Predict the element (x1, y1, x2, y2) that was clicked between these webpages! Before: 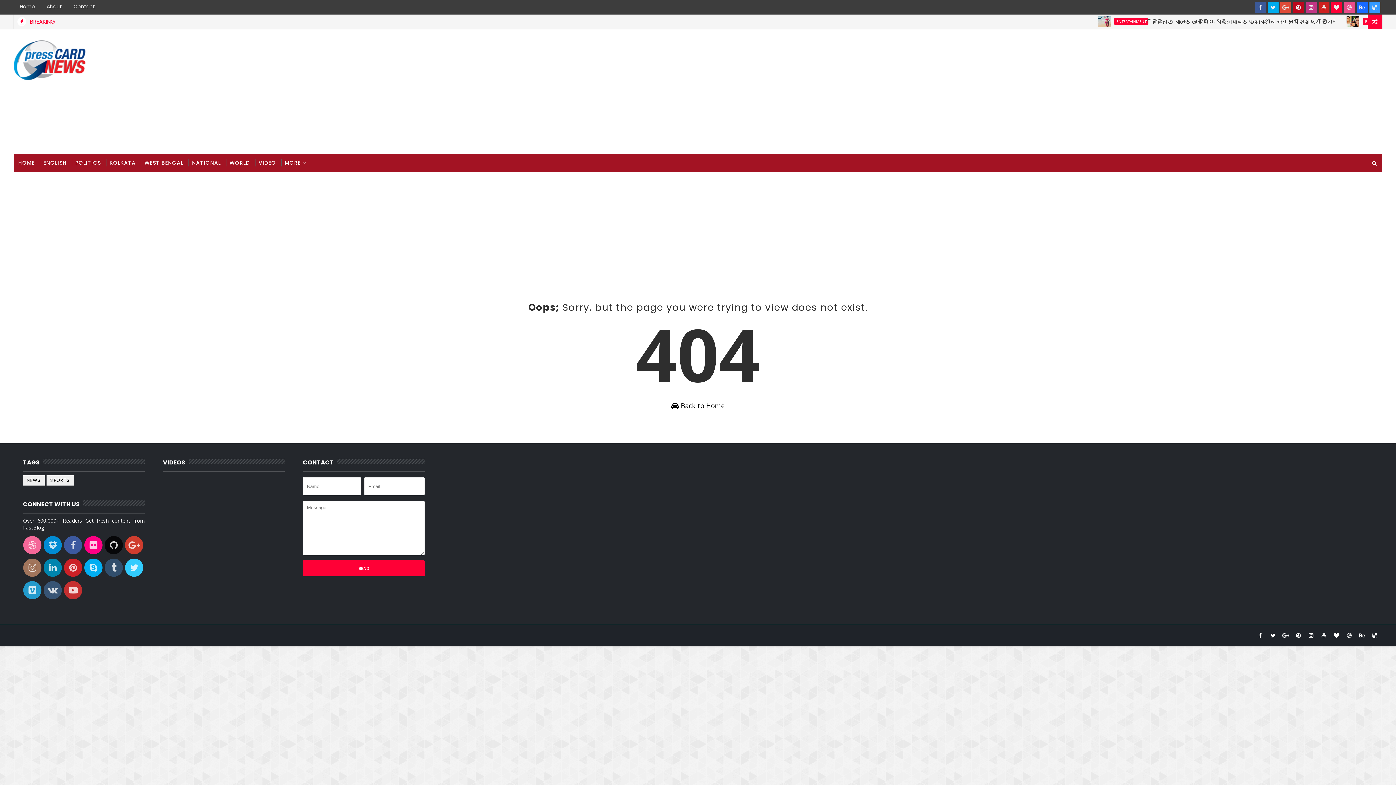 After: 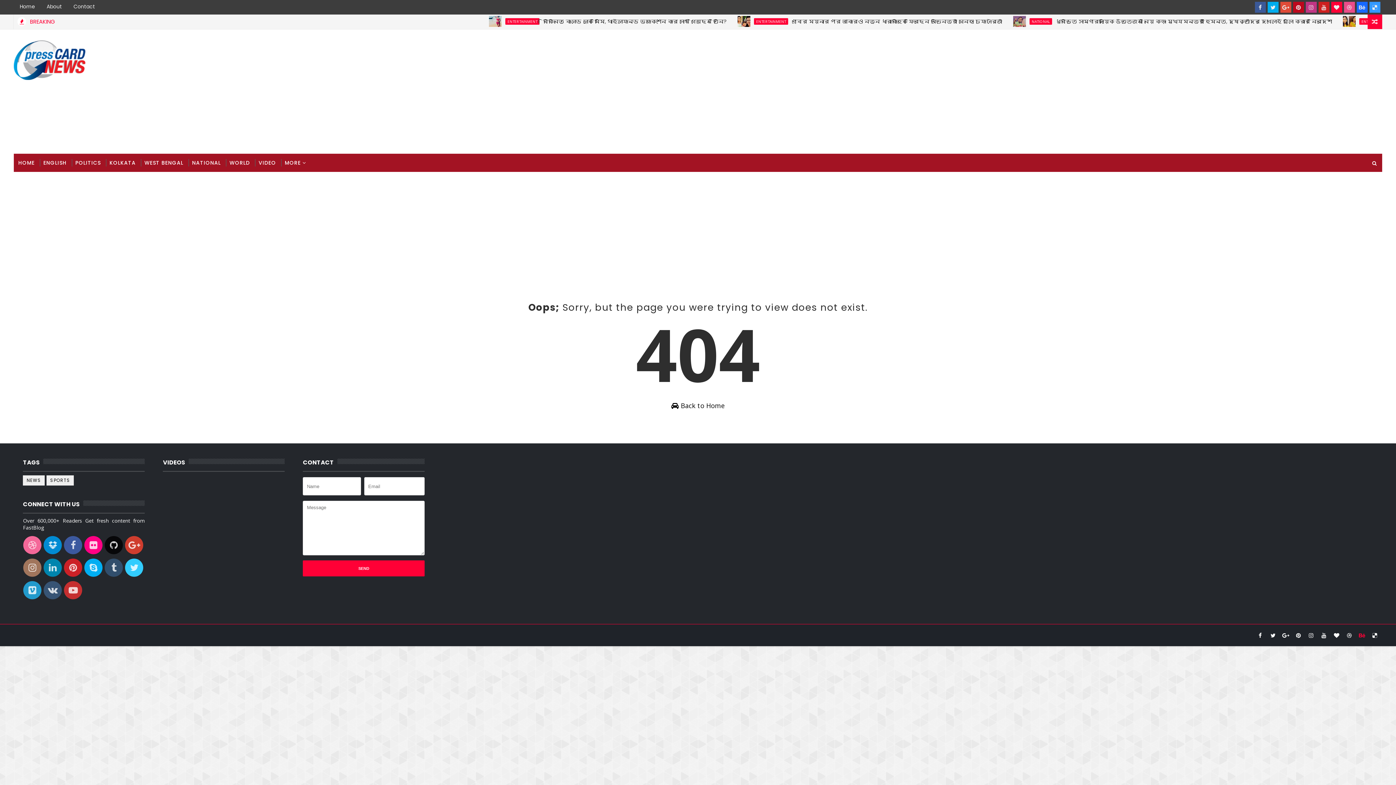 Action: bbox: (1356, 630, 1367, 641)